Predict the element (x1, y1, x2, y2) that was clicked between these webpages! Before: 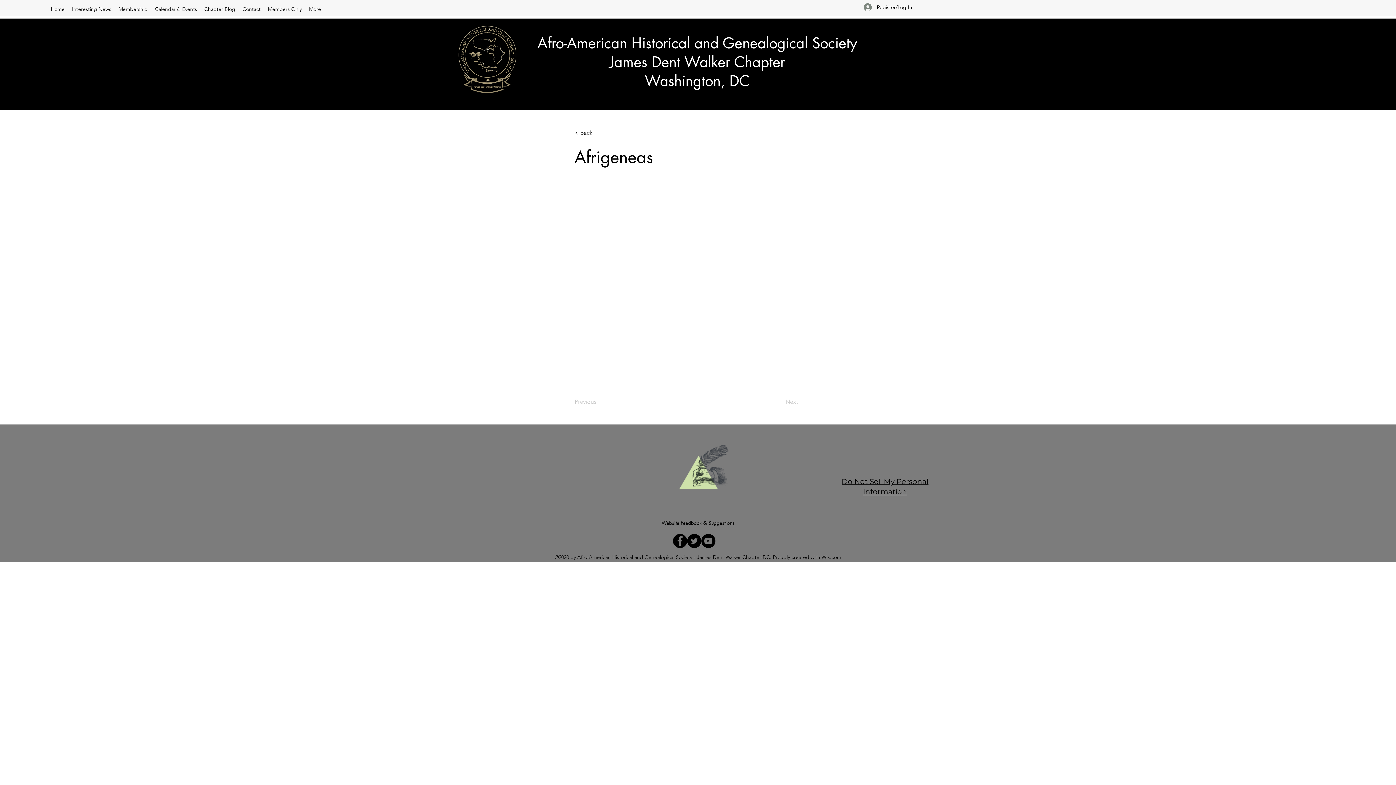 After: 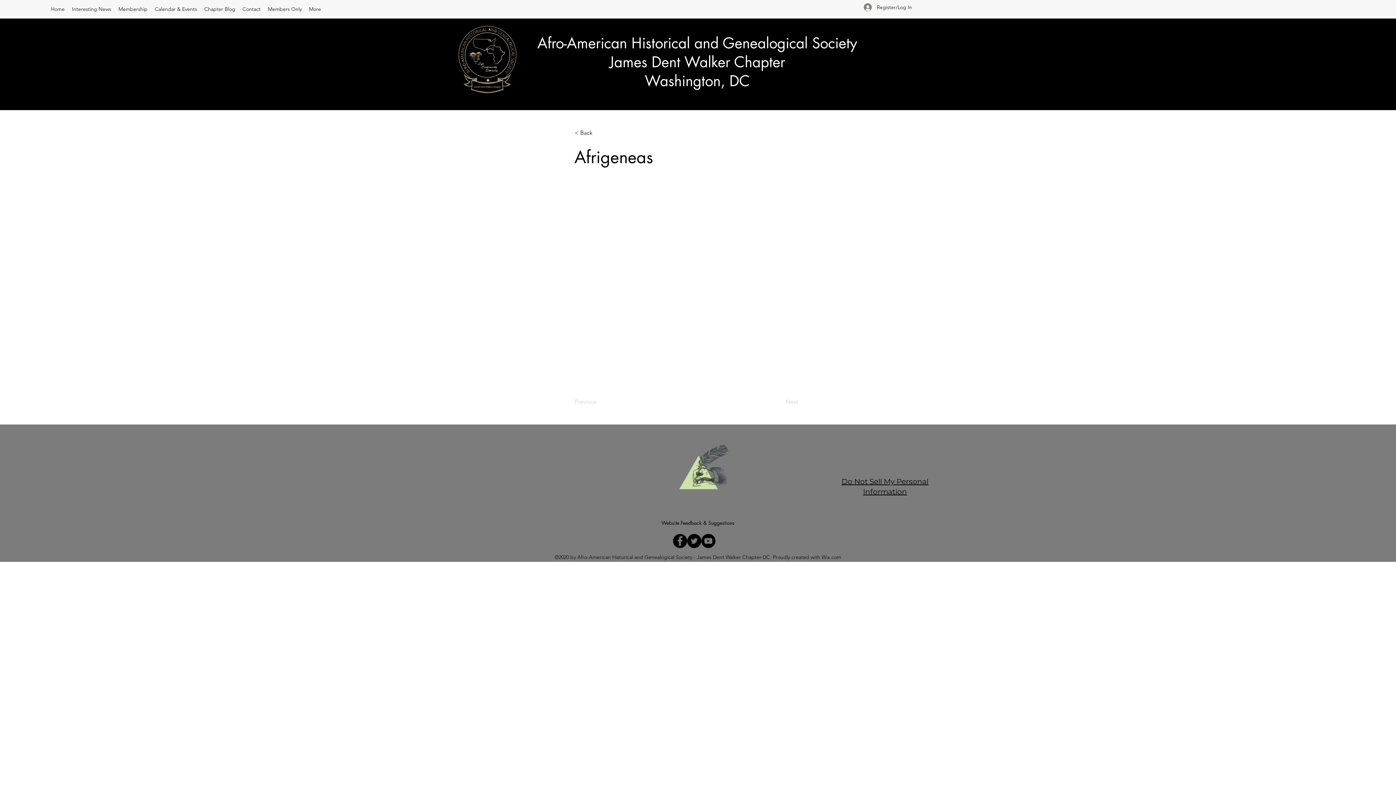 Action: label: Twitter bbox: (687, 534, 701, 548)